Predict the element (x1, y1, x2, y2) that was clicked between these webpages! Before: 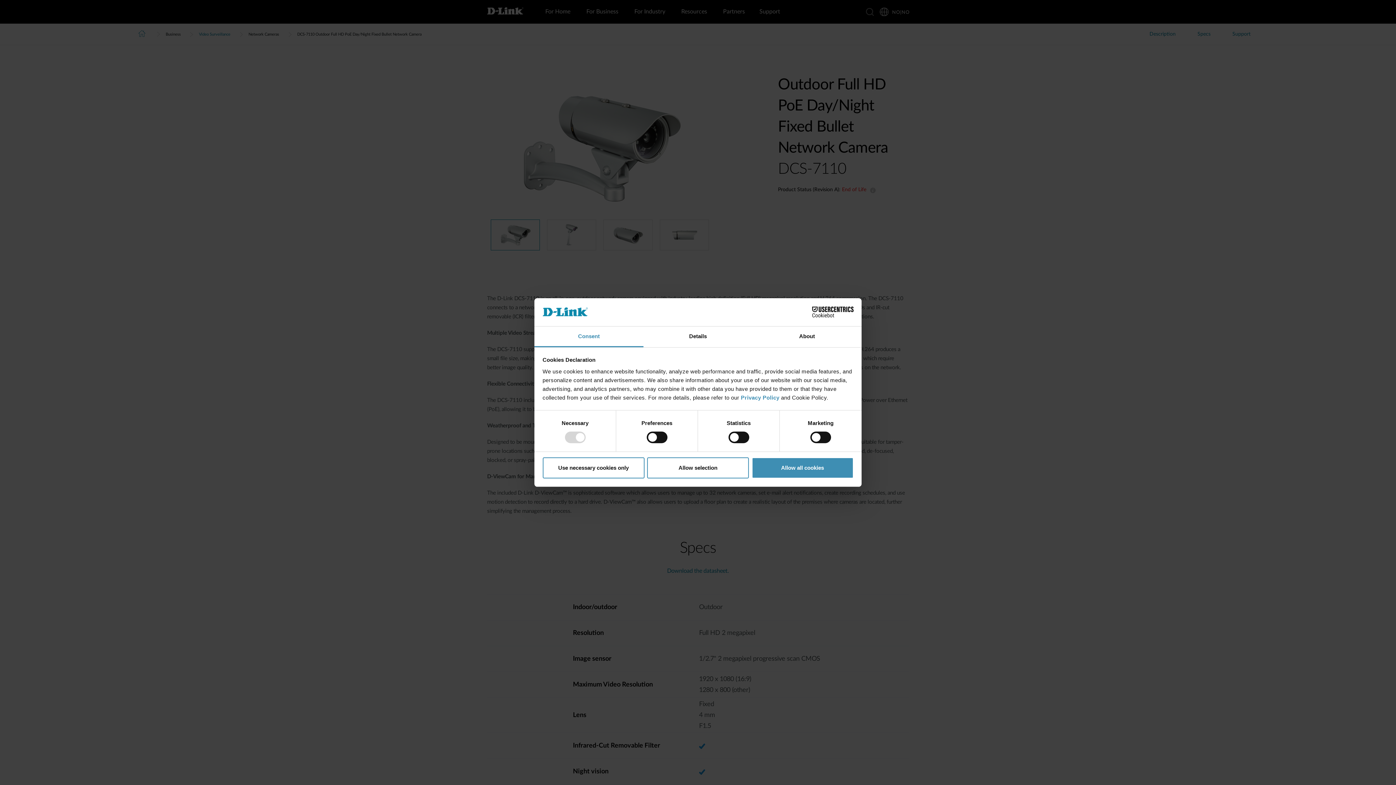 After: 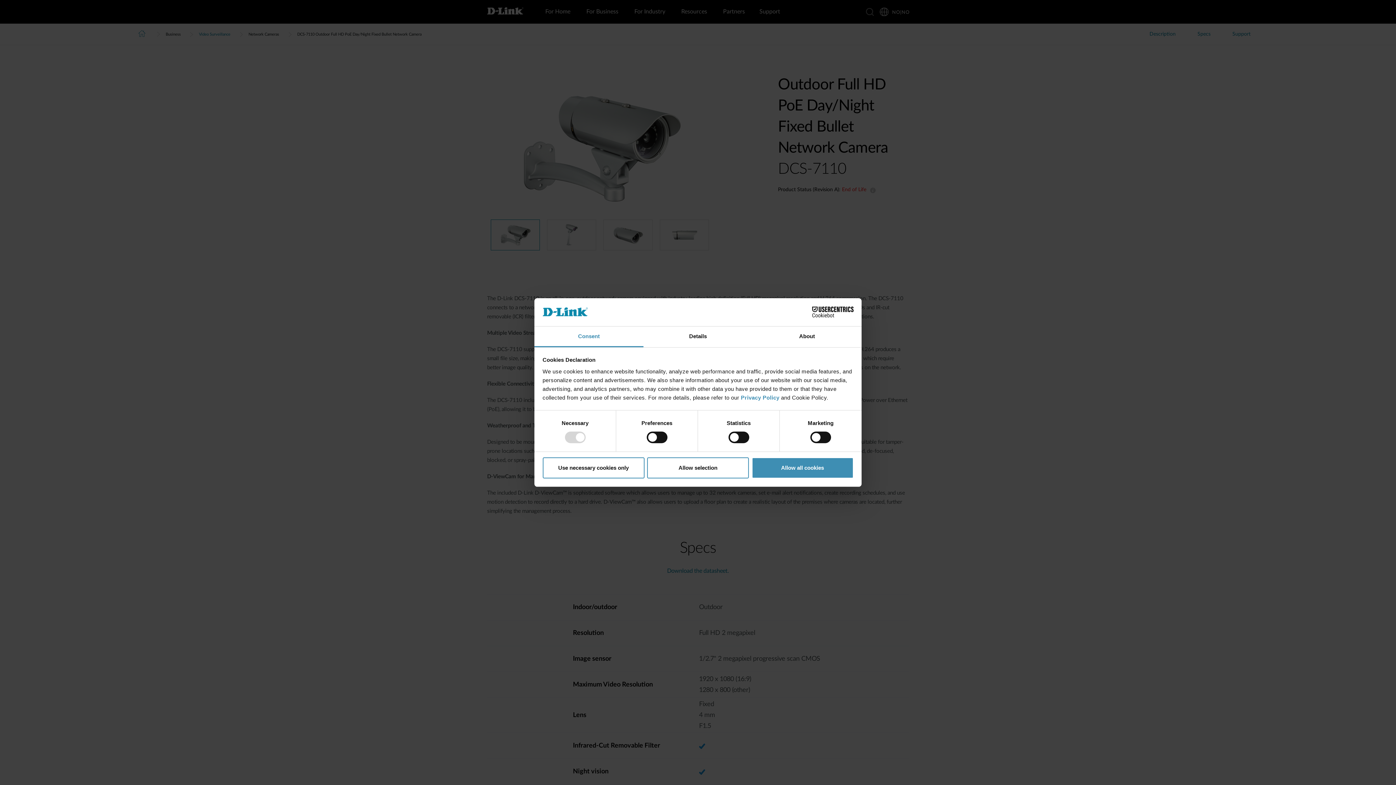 Action: label: Cookiebot - opens in a new window bbox: (790, 306, 853, 317)